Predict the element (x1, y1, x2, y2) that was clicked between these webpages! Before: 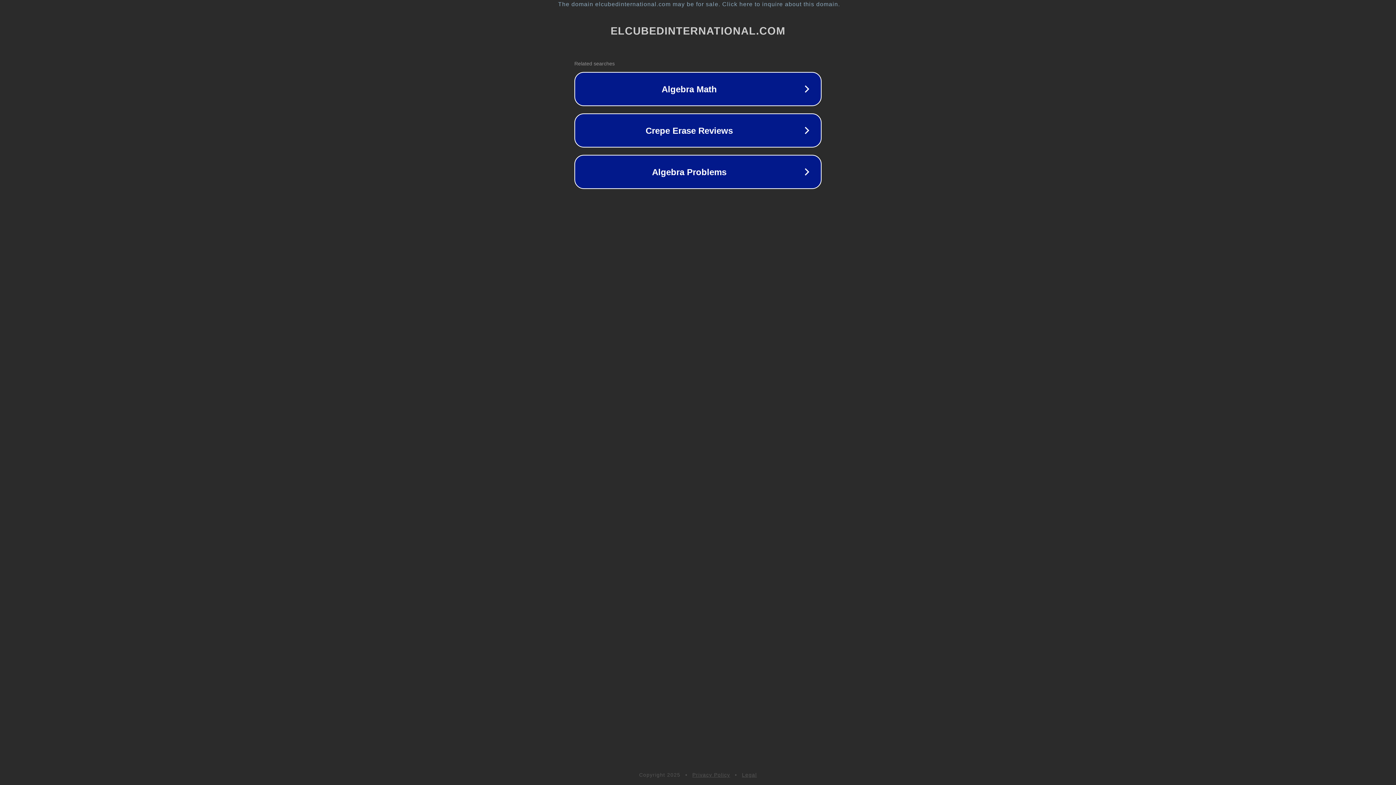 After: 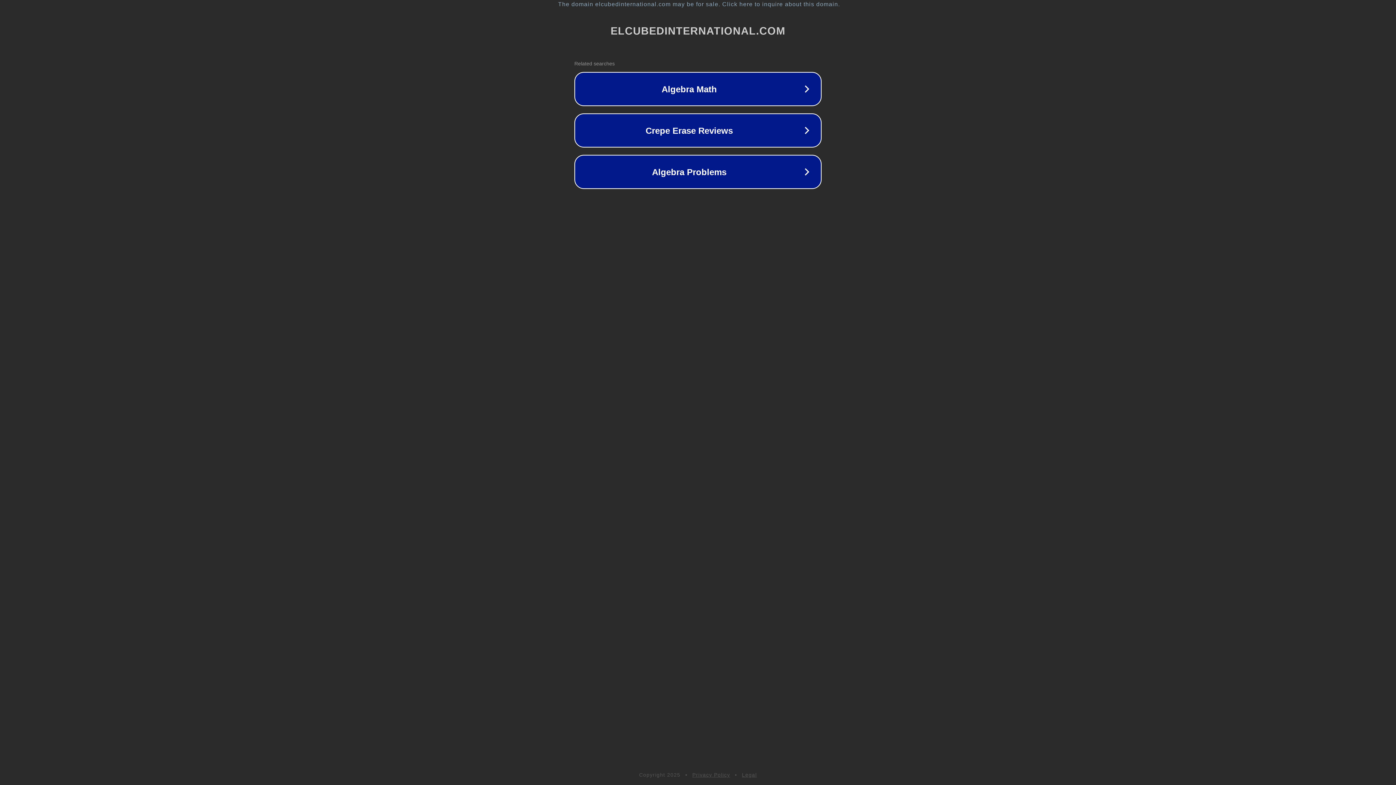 Action: label: Legal bbox: (742, 772, 757, 778)